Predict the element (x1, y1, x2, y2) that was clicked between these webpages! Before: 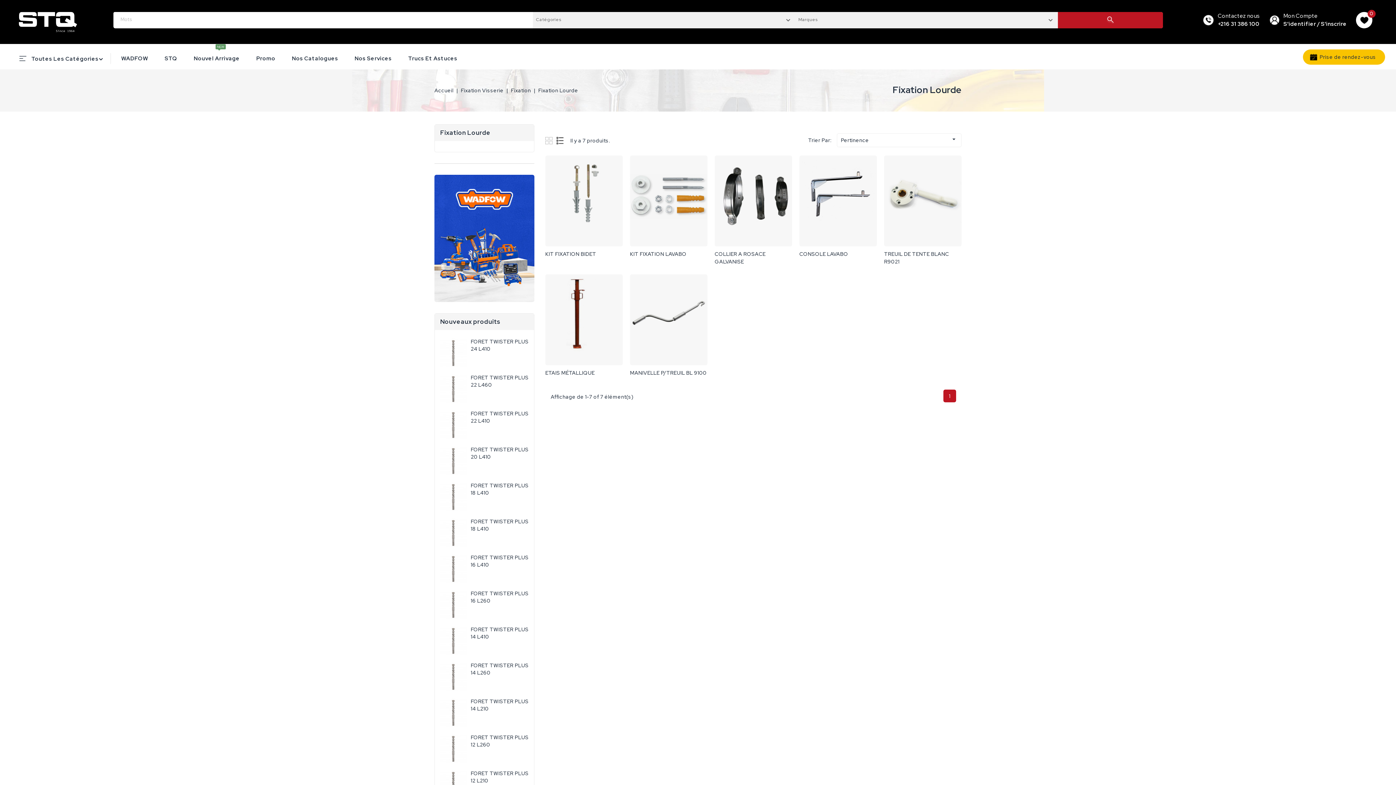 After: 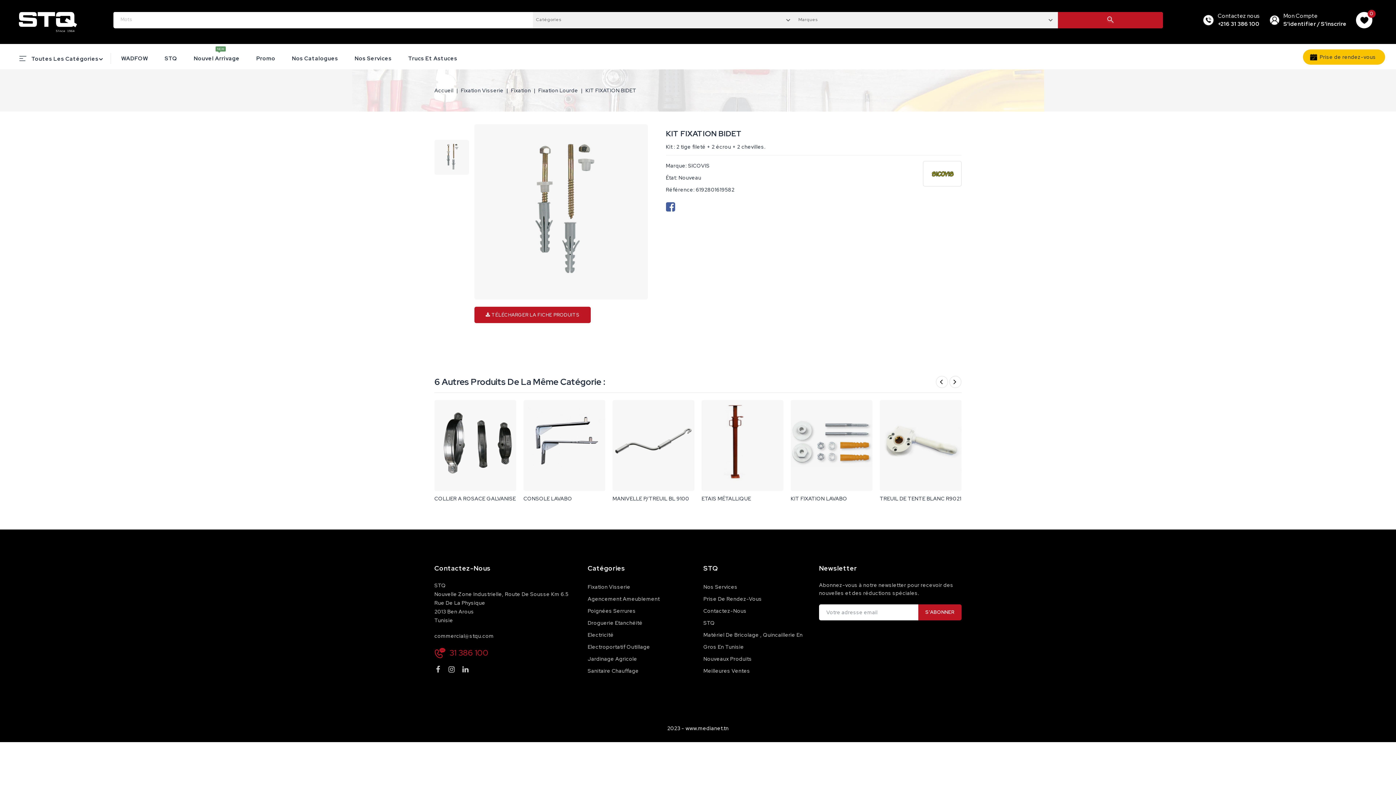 Action: label: KIT FIXATION BIDET bbox: (545, 250, 596, 257)